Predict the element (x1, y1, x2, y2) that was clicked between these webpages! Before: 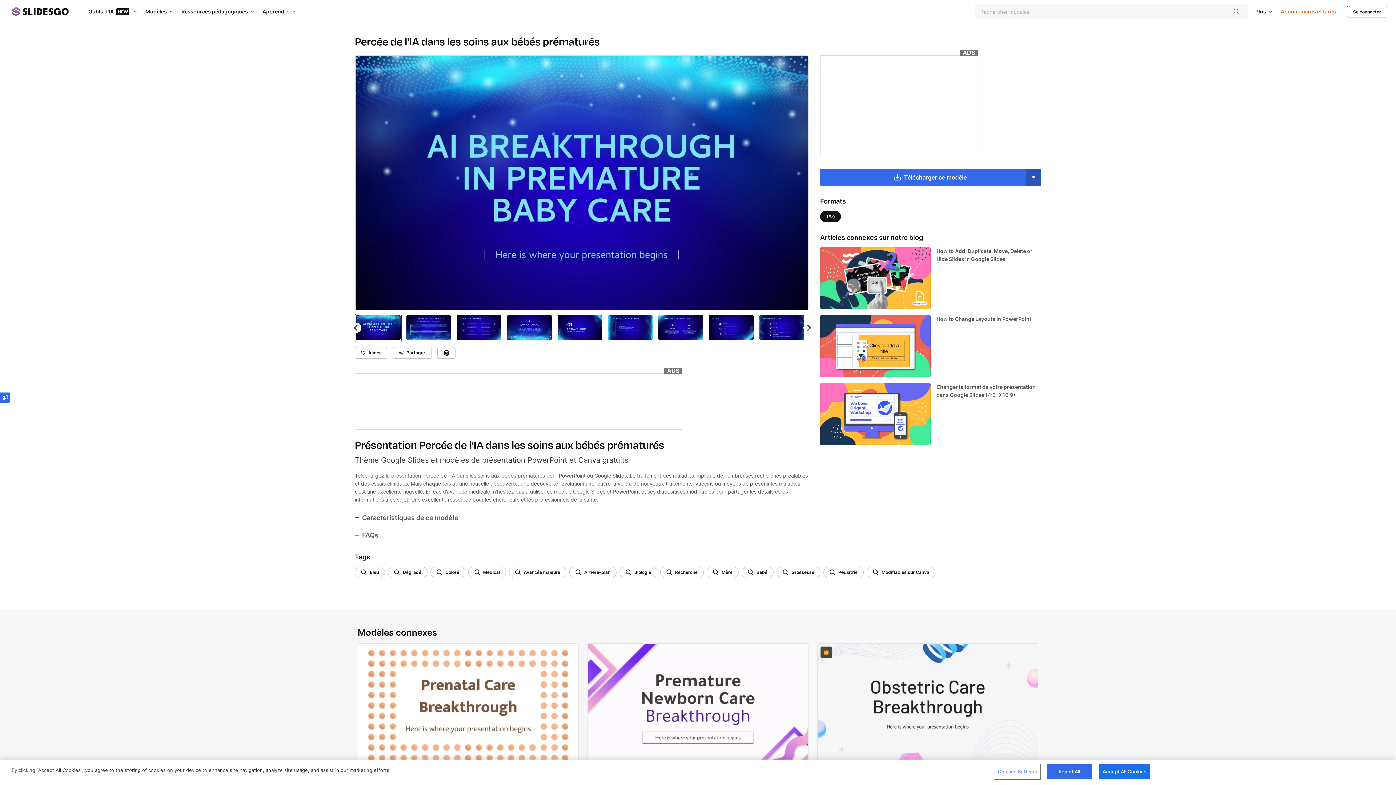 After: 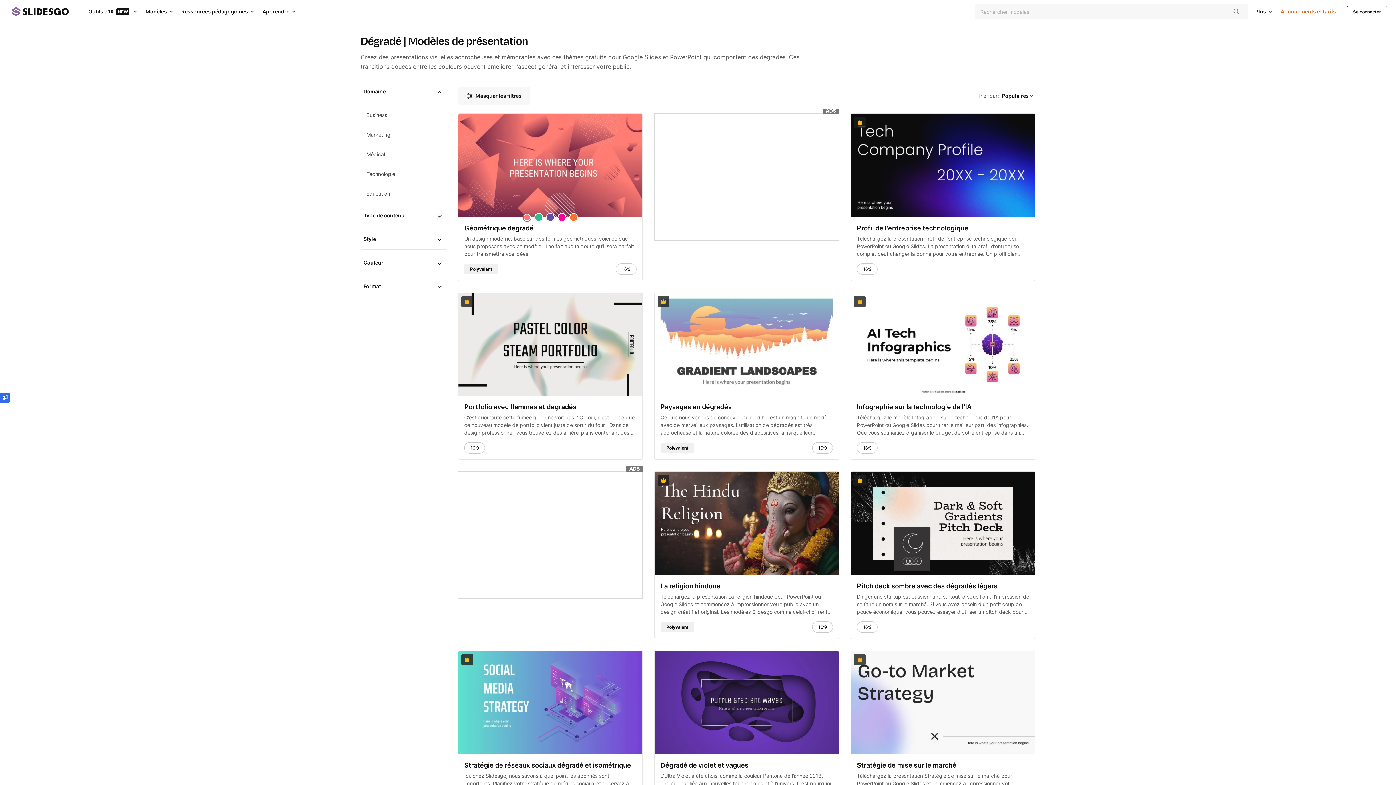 Action: bbox: (388, 566, 427, 578) label: Dégradé